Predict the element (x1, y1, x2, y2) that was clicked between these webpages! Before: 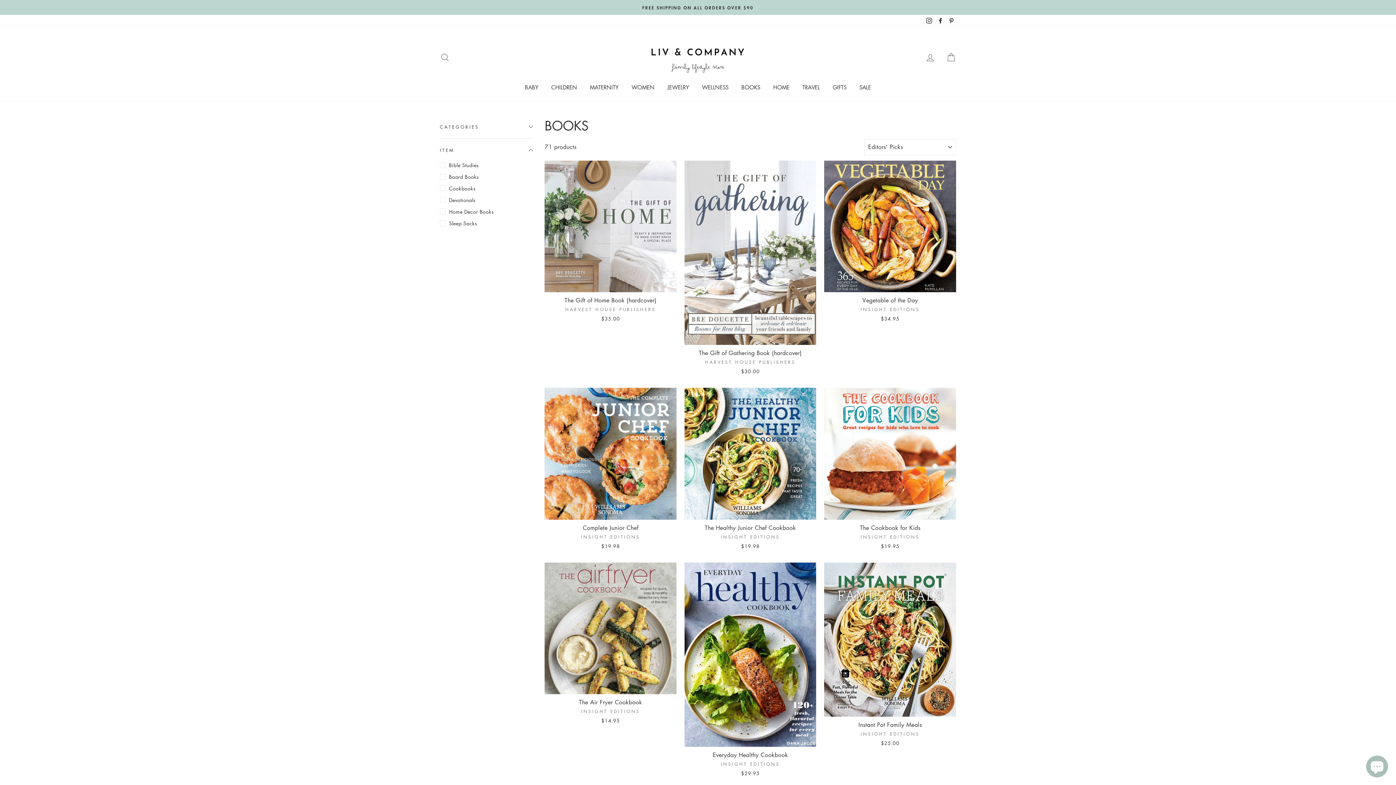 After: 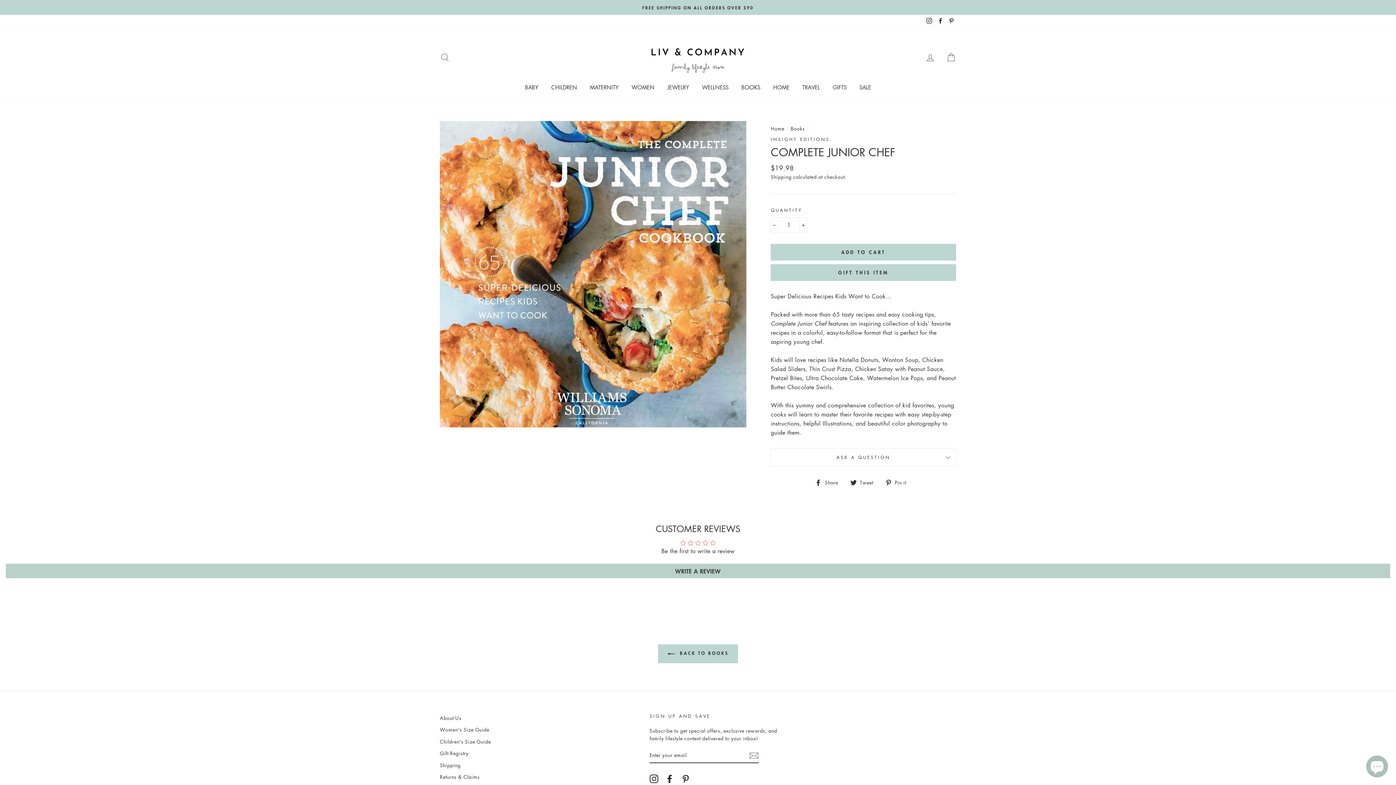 Action: bbox: (544, 388, 676, 551) label: Quick view
Complete Junior Chef
INSIGHT EDITIONS
$19.98